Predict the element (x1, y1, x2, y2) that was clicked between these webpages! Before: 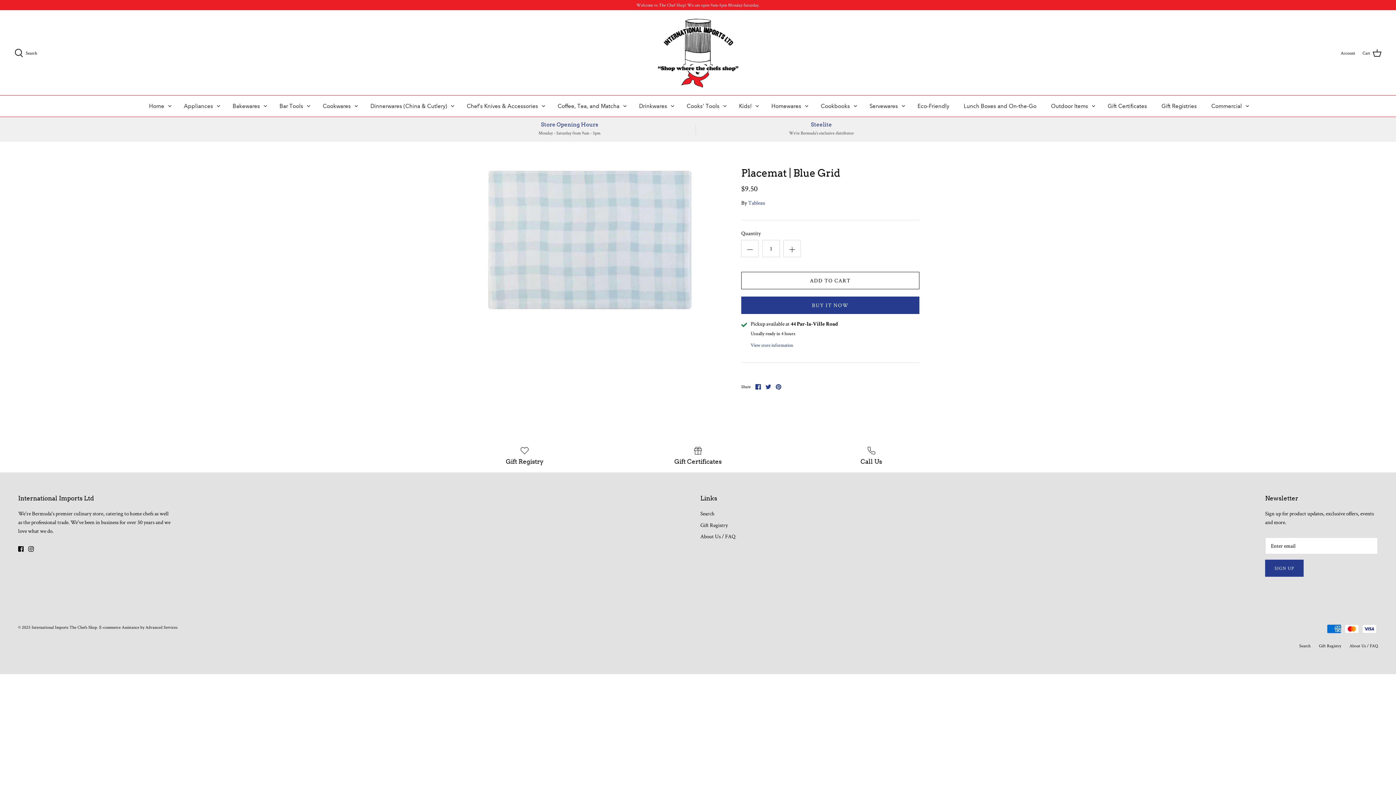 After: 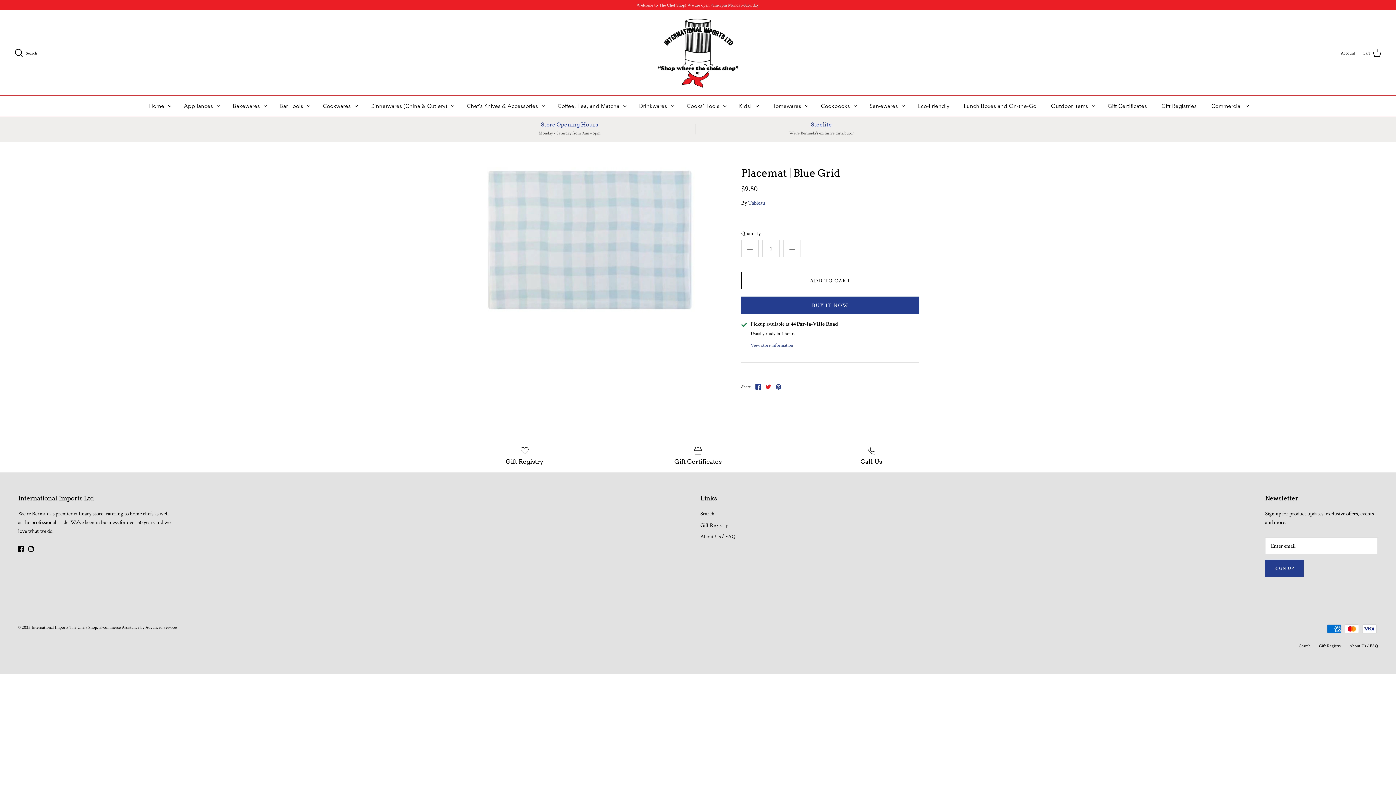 Action: label: Share on Twitter bbox: (765, 384, 771, 389)